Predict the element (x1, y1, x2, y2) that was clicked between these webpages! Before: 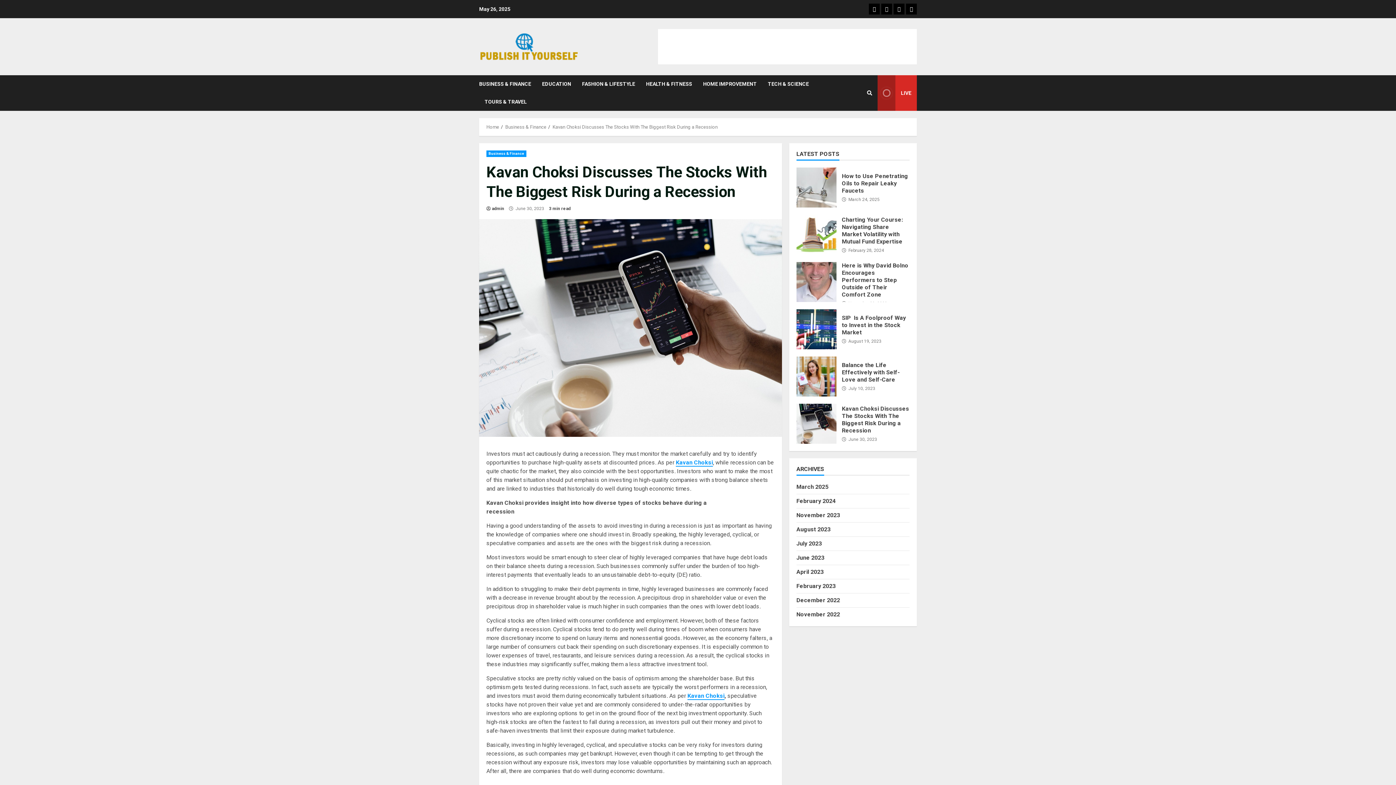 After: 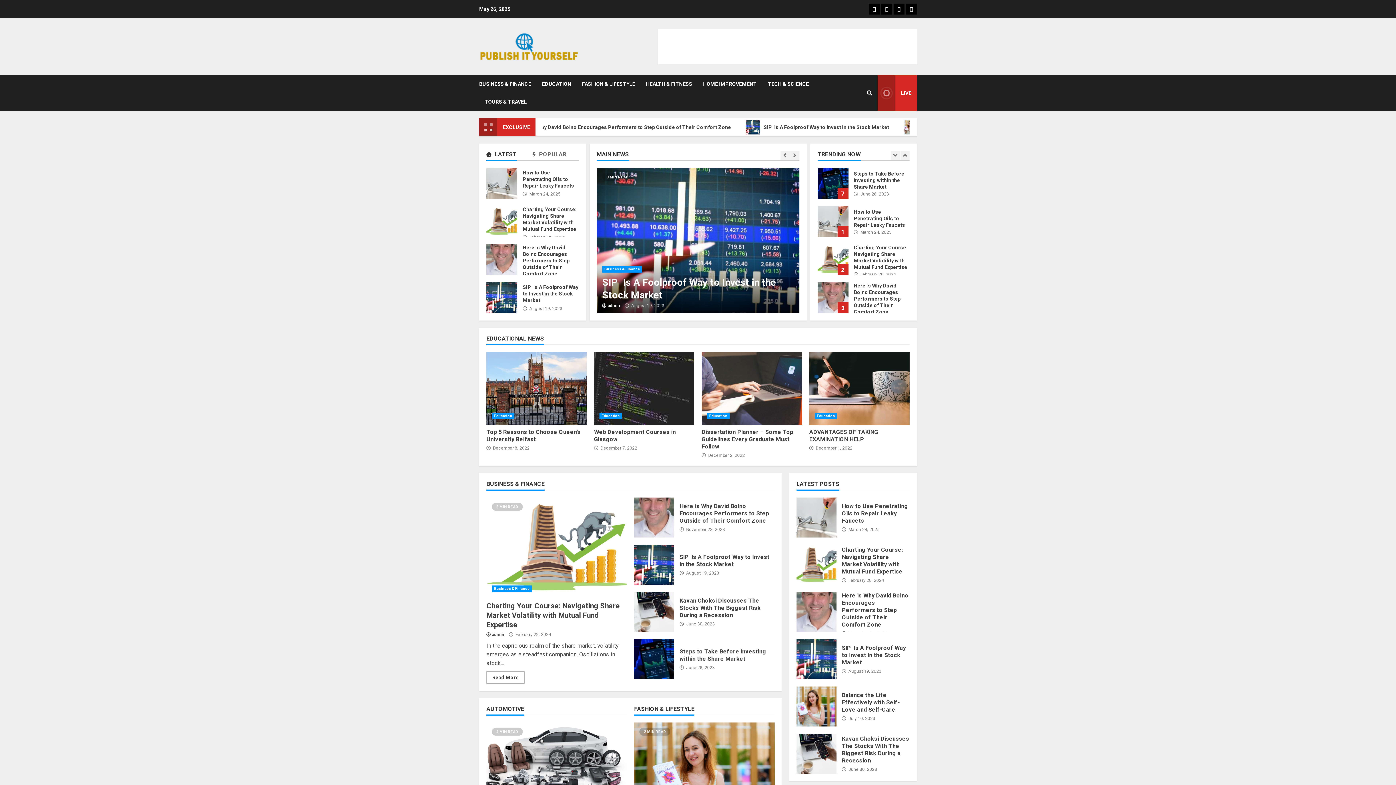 Action: label: Home bbox: (869, 3, 880, 14)